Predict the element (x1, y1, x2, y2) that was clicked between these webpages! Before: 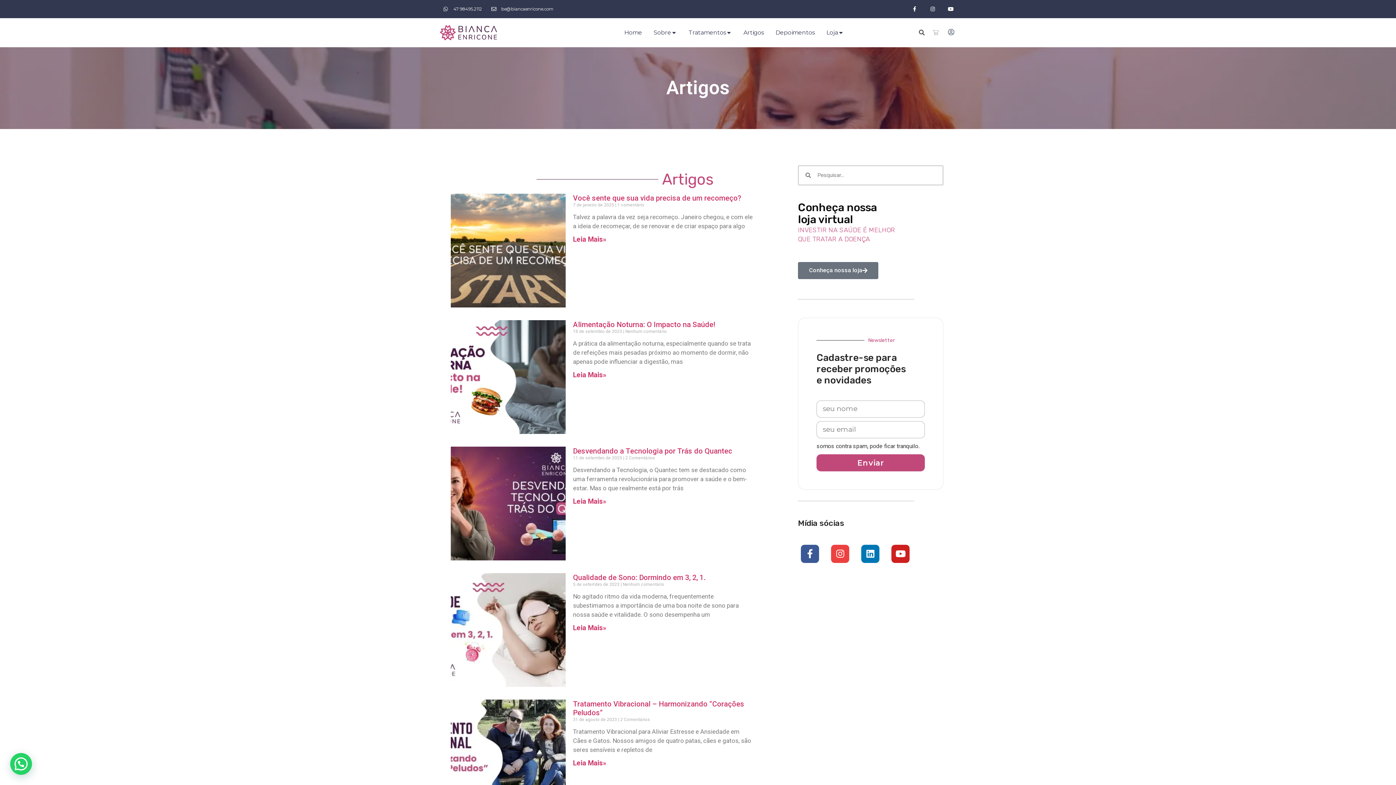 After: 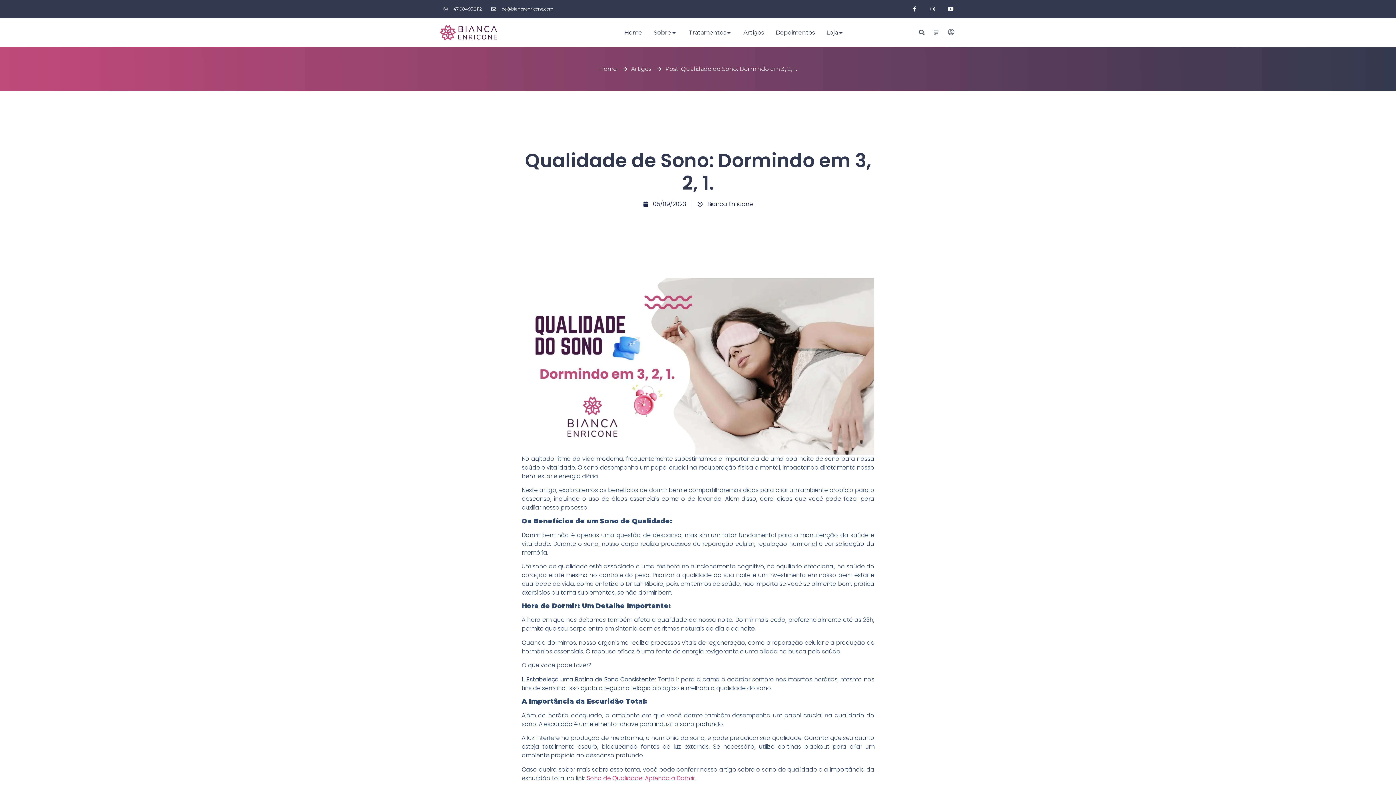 Action: label: Read more about Qualidade de Sono: Dormindo em 3, 2, 1. bbox: (573, 623, 606, 632)